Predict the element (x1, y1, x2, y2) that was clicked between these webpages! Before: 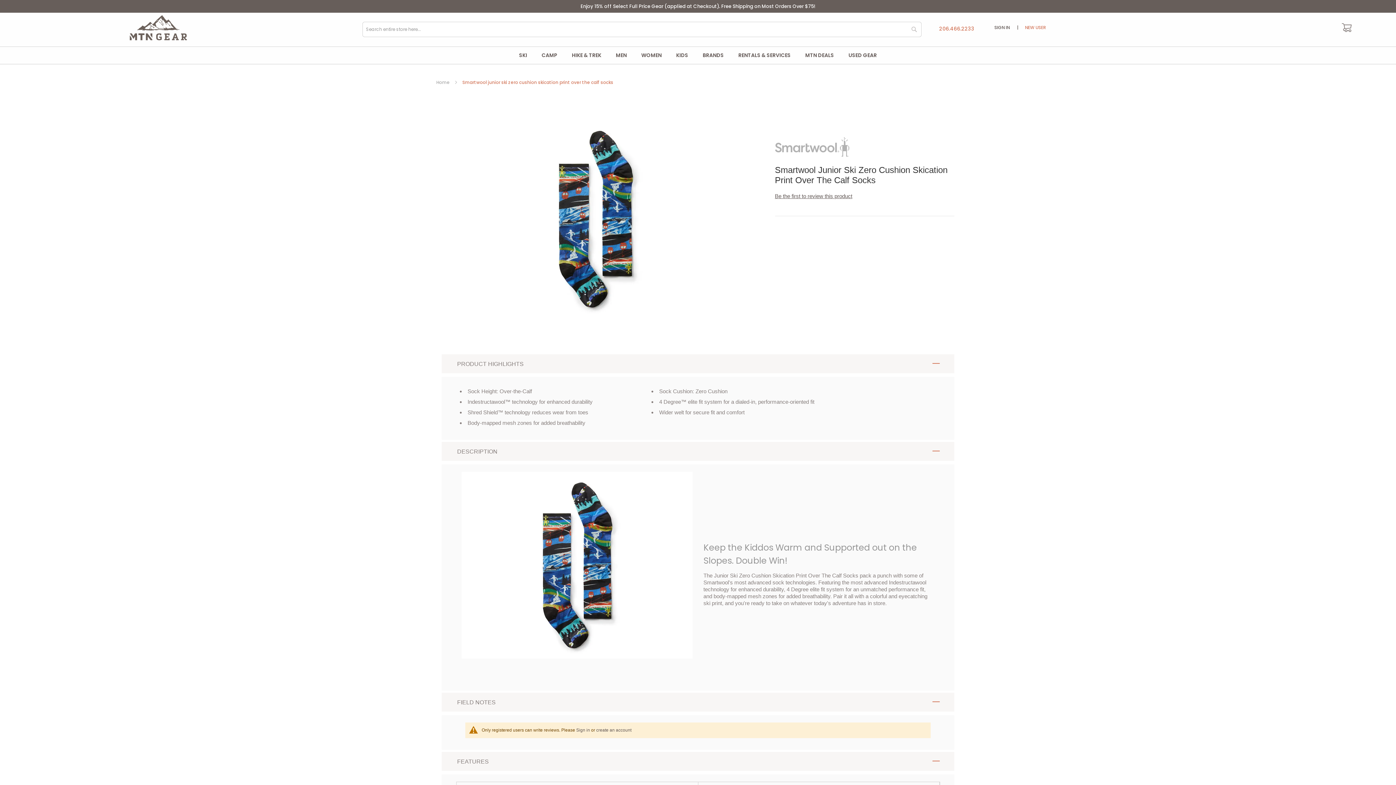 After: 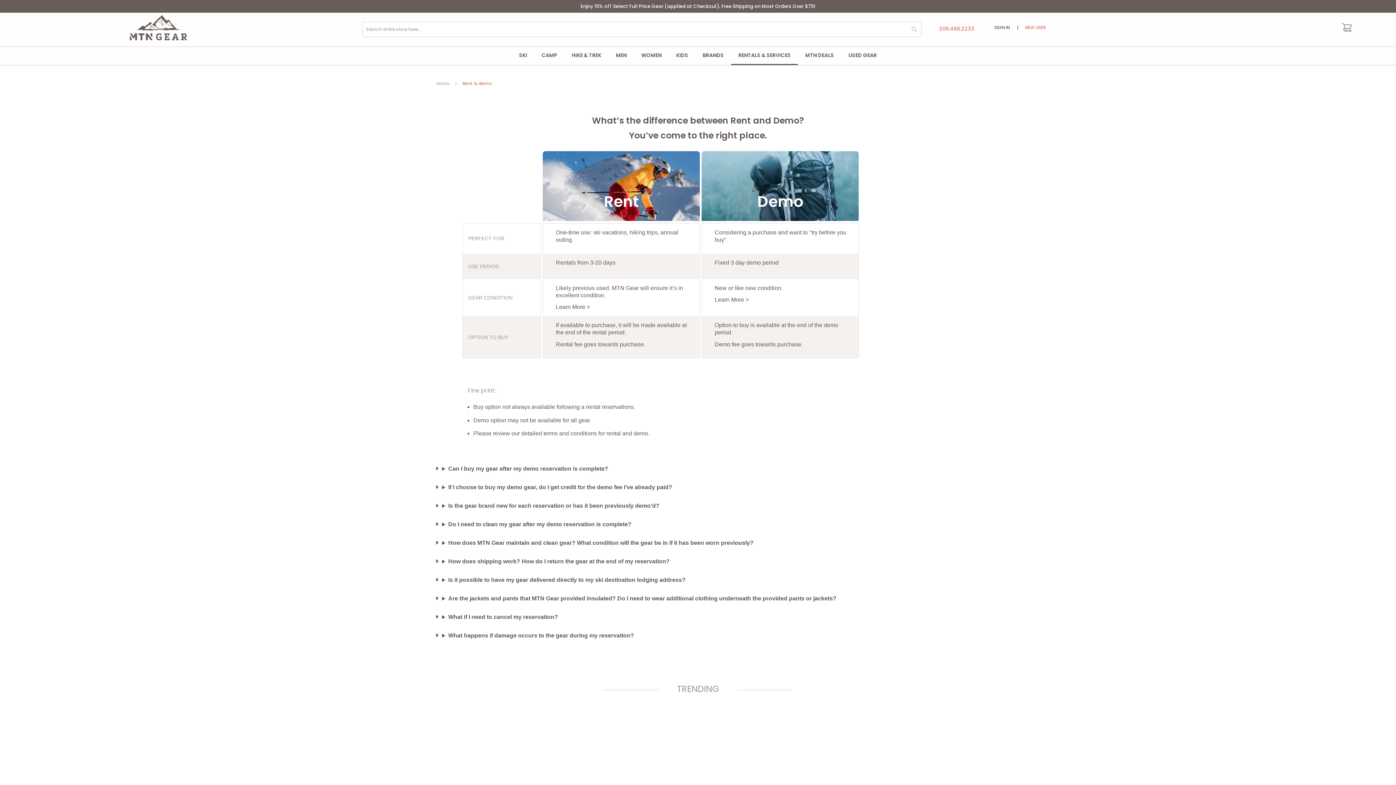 Action: label: RENTALS & SERVICES bbox: (731, 46, 798, 63)